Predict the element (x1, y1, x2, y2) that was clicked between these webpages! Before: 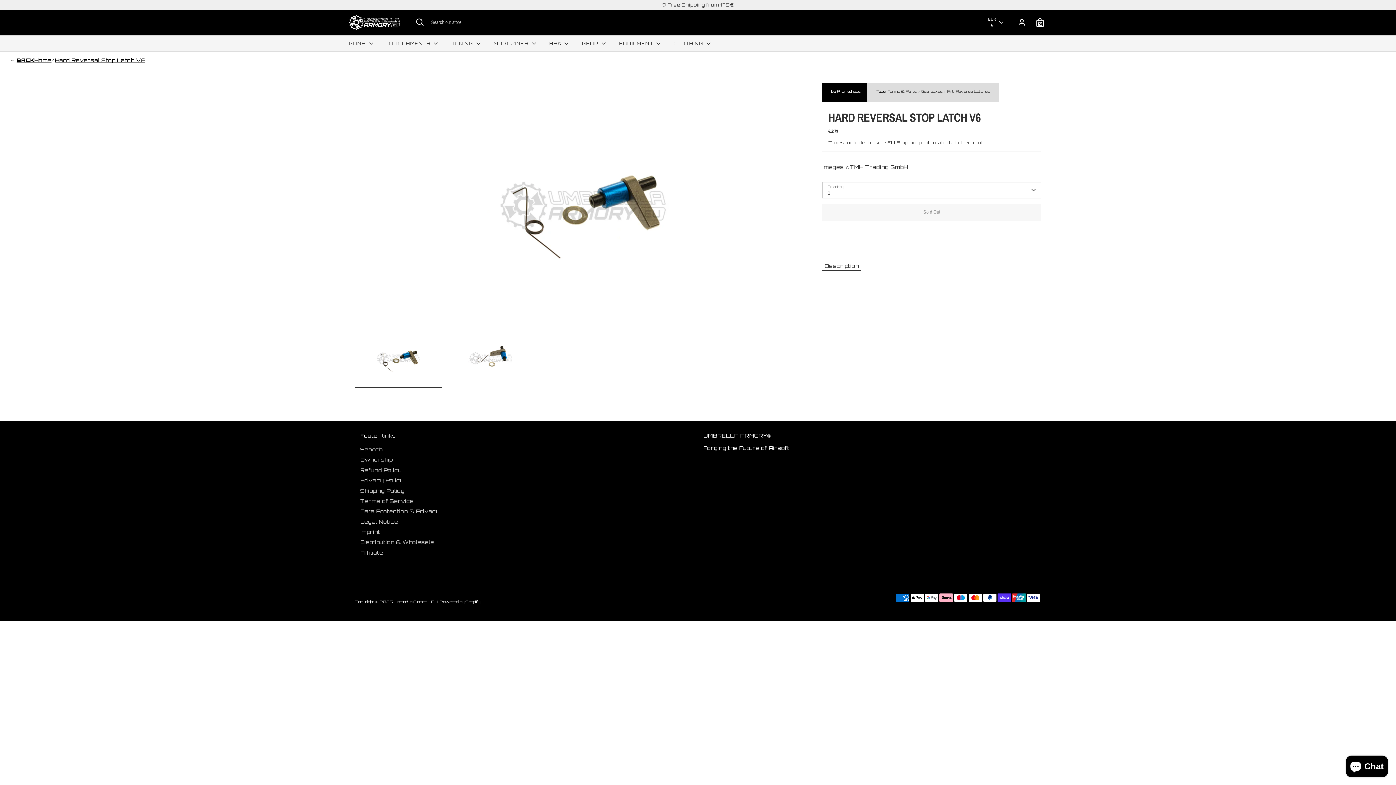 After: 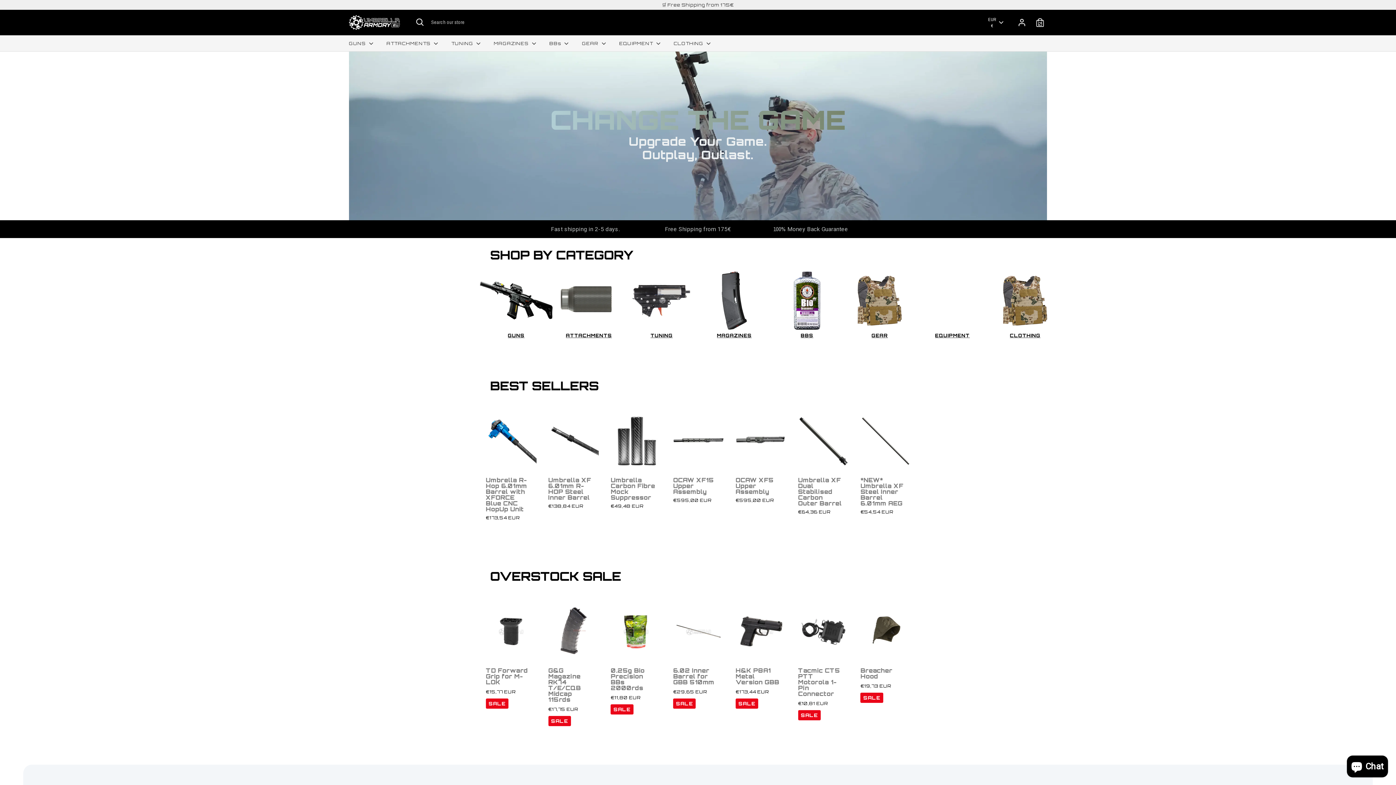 Action: label: Home bbox: (34, 56, 51, 63)